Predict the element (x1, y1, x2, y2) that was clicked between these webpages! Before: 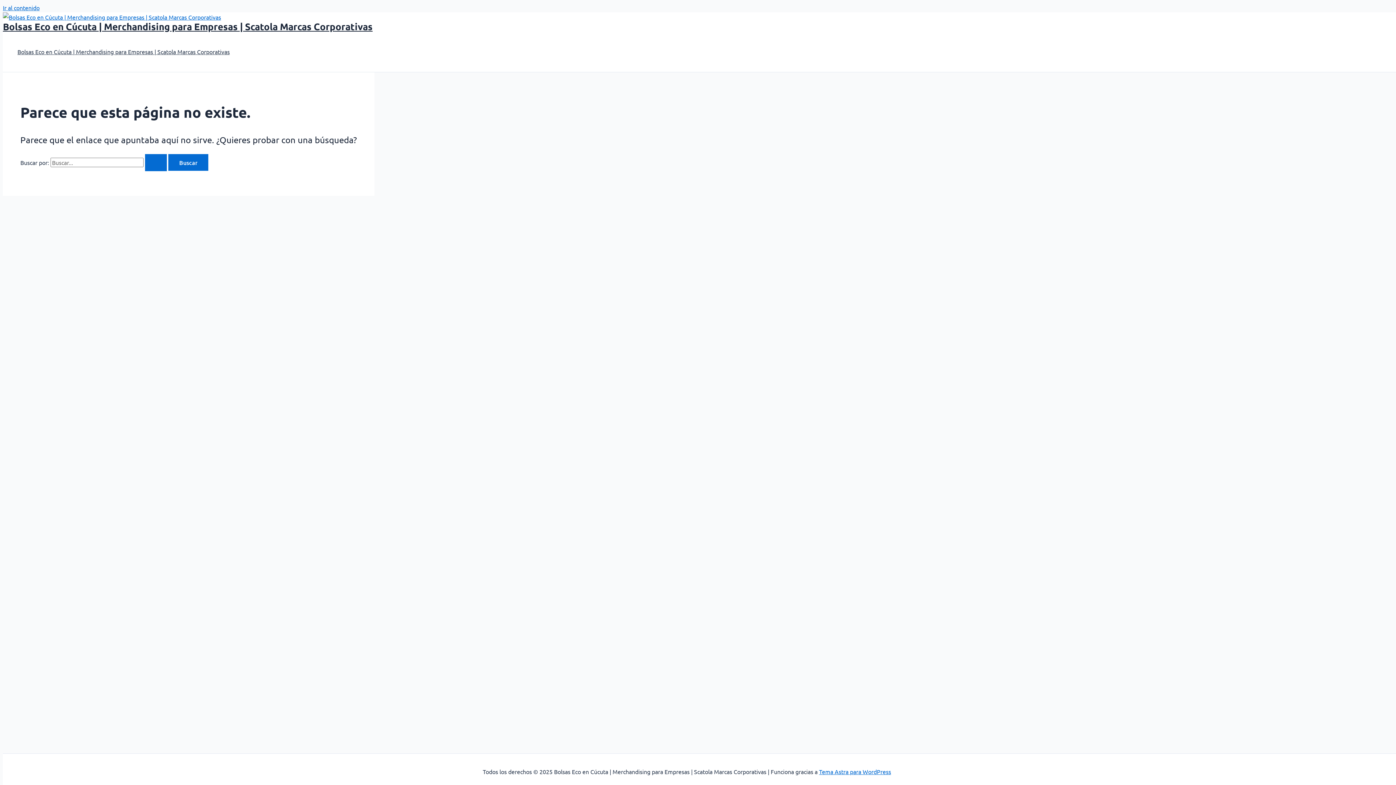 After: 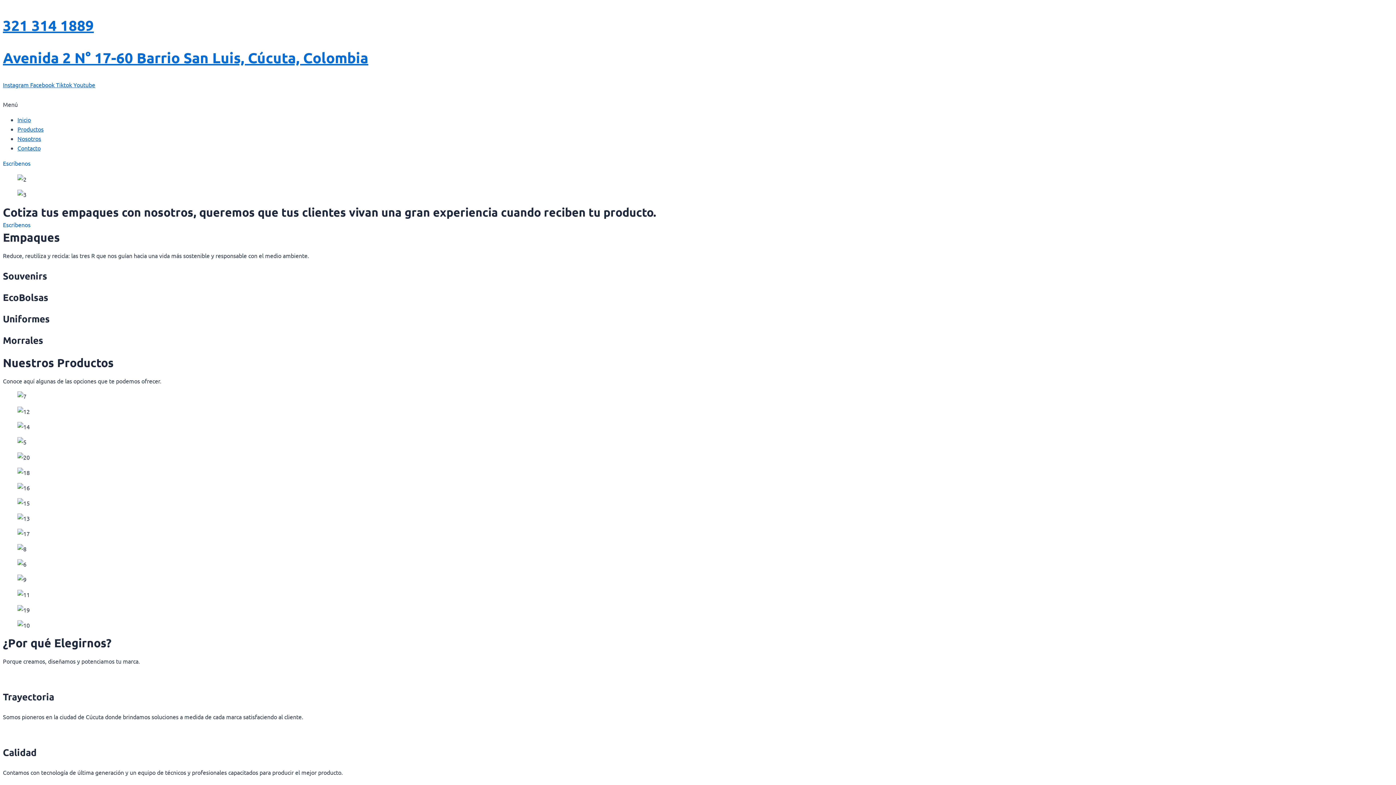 Action: label: Bolsas Eco en Cúcuta | Merchandising para Empresas | Scatola Marcas Corporativas bbox: (2, 20, 372, 32)